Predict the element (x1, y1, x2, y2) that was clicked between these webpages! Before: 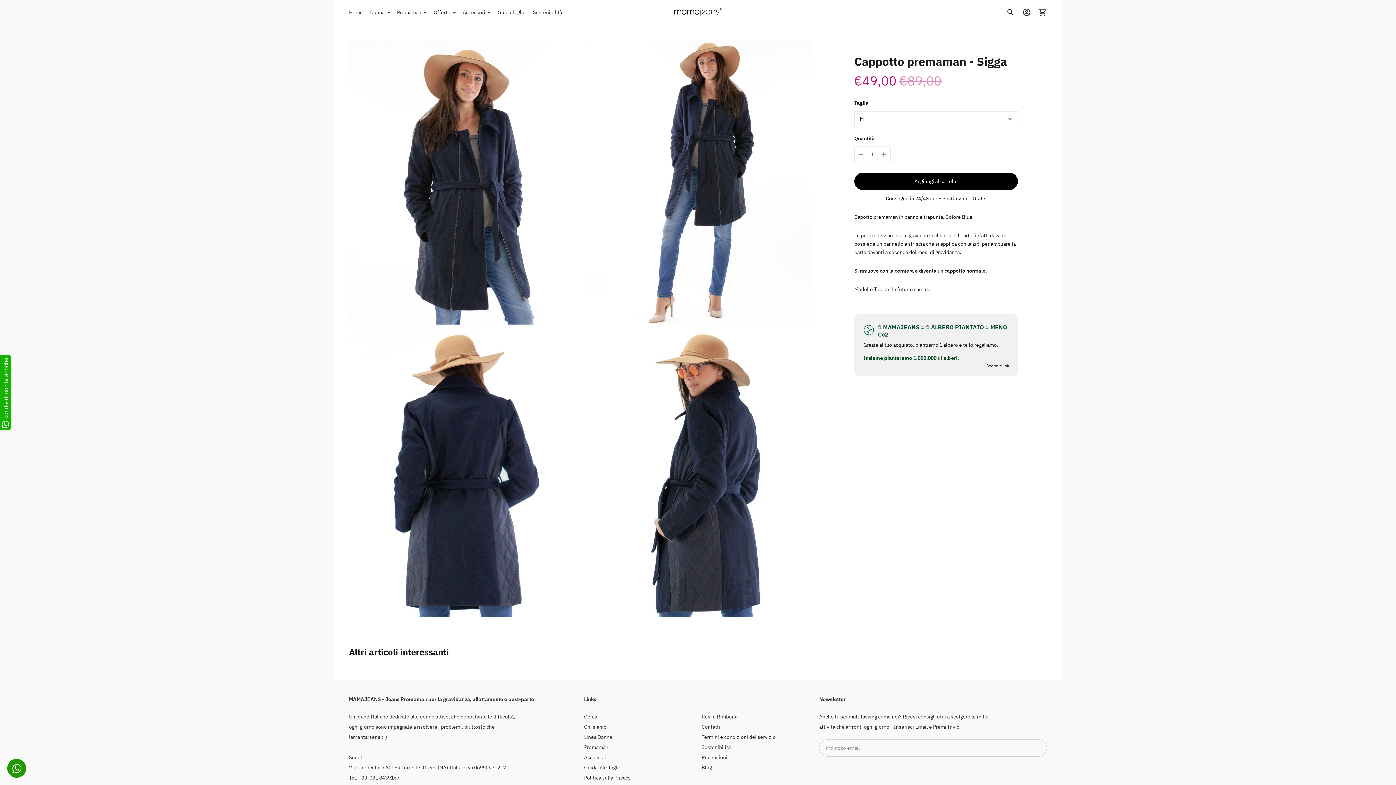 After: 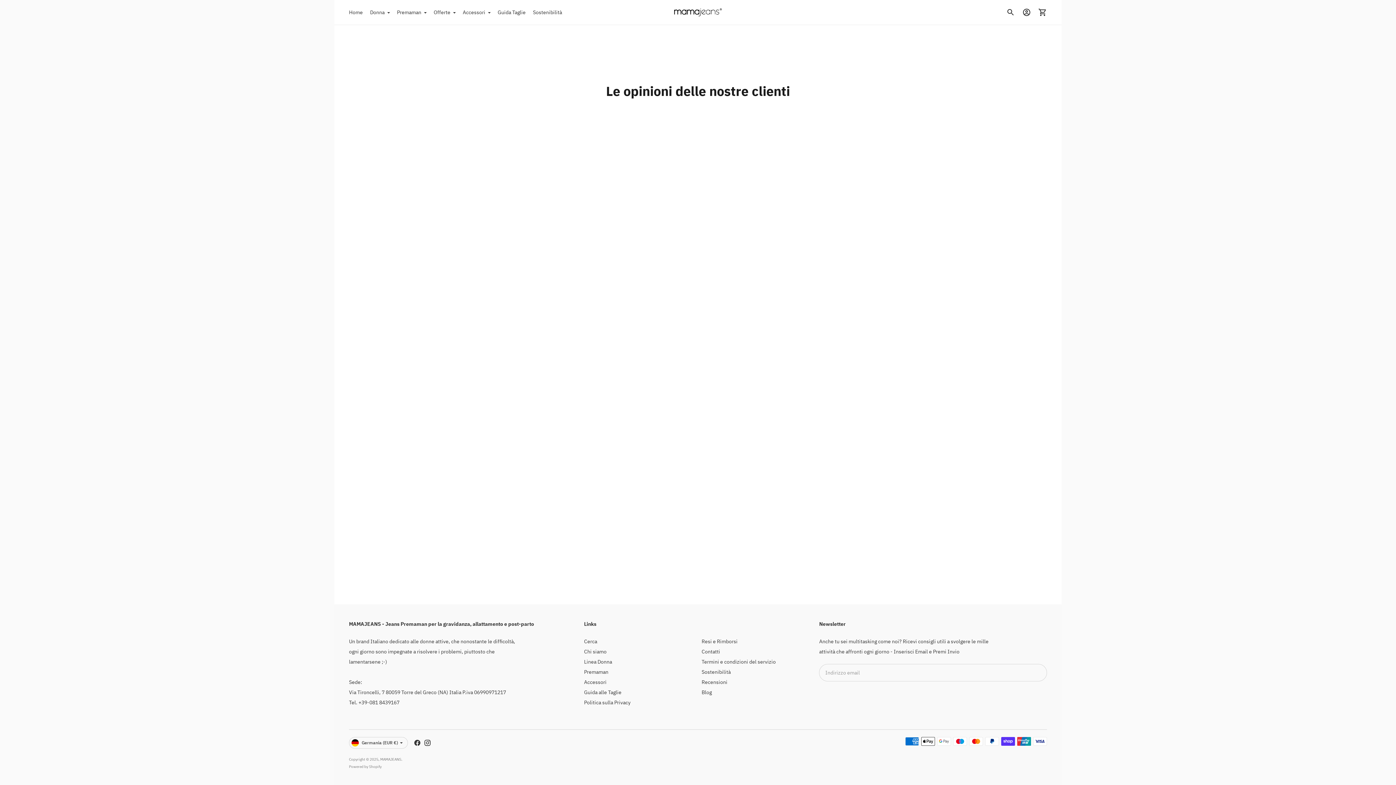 Action: bbox: (701, 754, 727, 761) label: Recensioni